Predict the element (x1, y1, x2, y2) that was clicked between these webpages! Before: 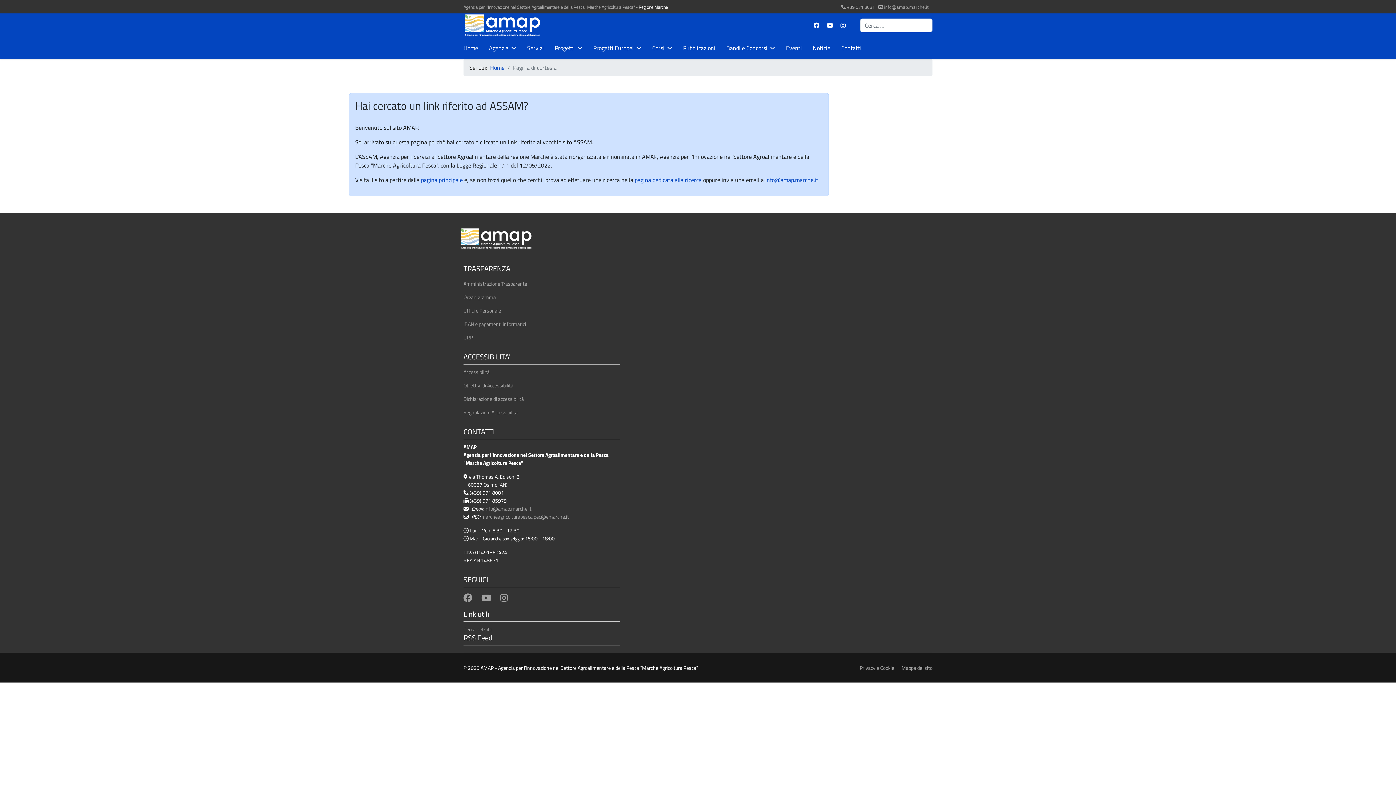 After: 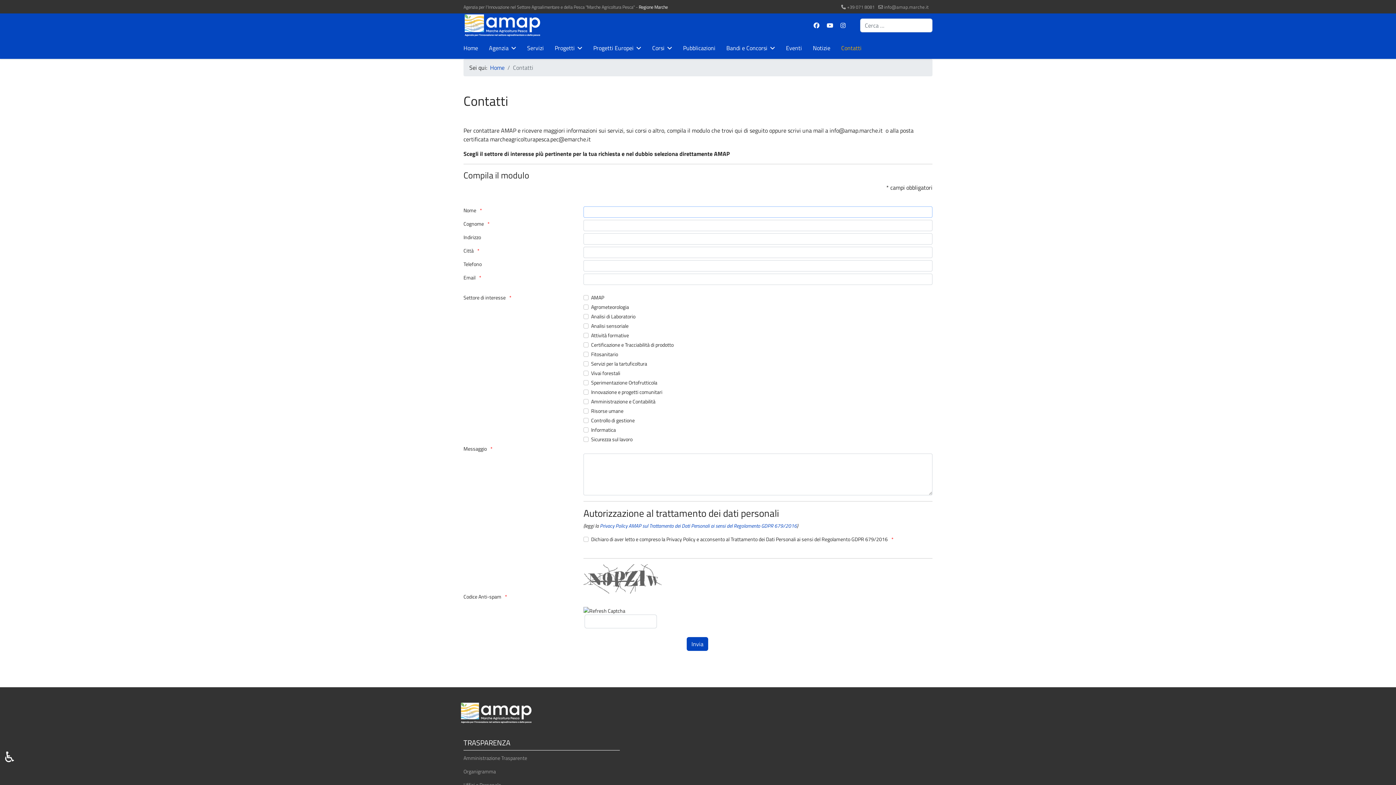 Action: bbox: (836, 37, 861, 58) label: Contatti